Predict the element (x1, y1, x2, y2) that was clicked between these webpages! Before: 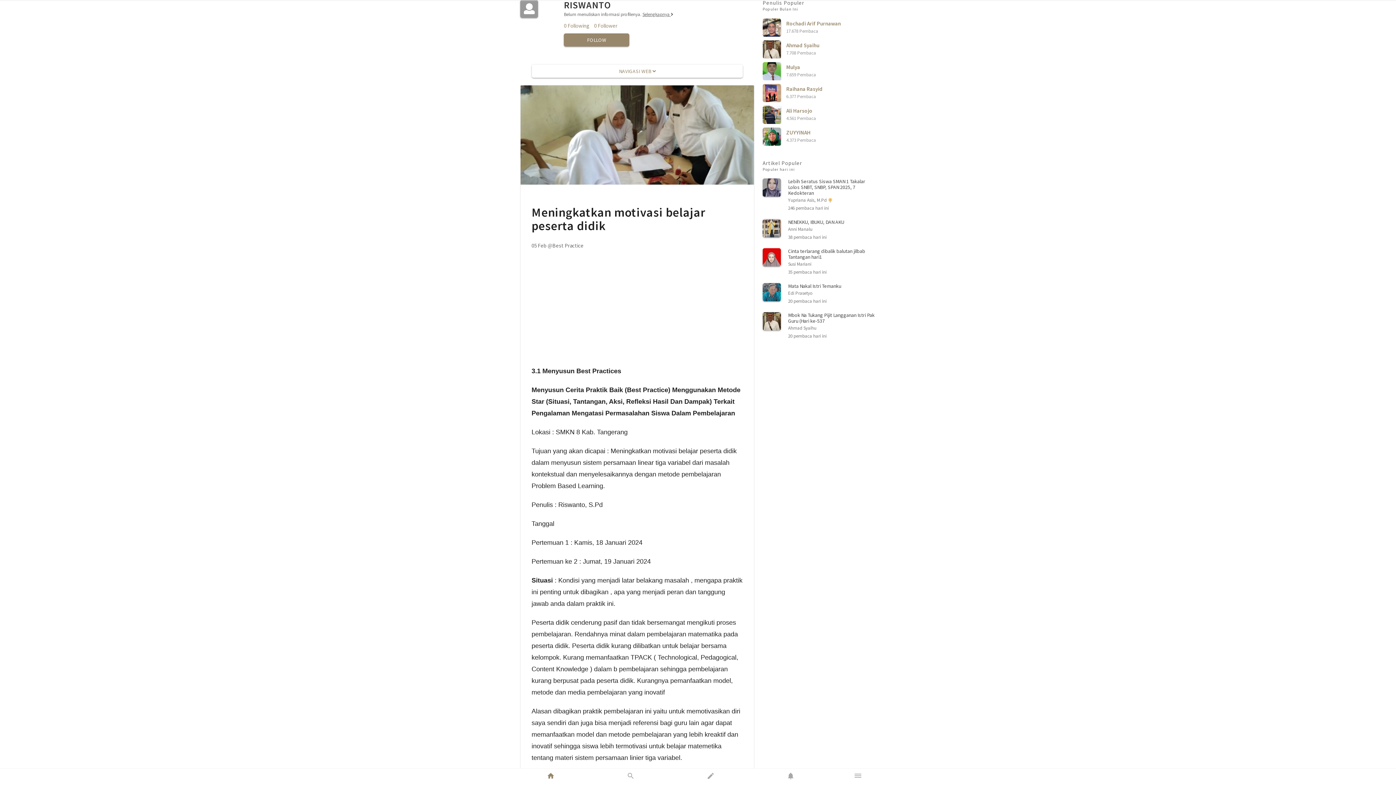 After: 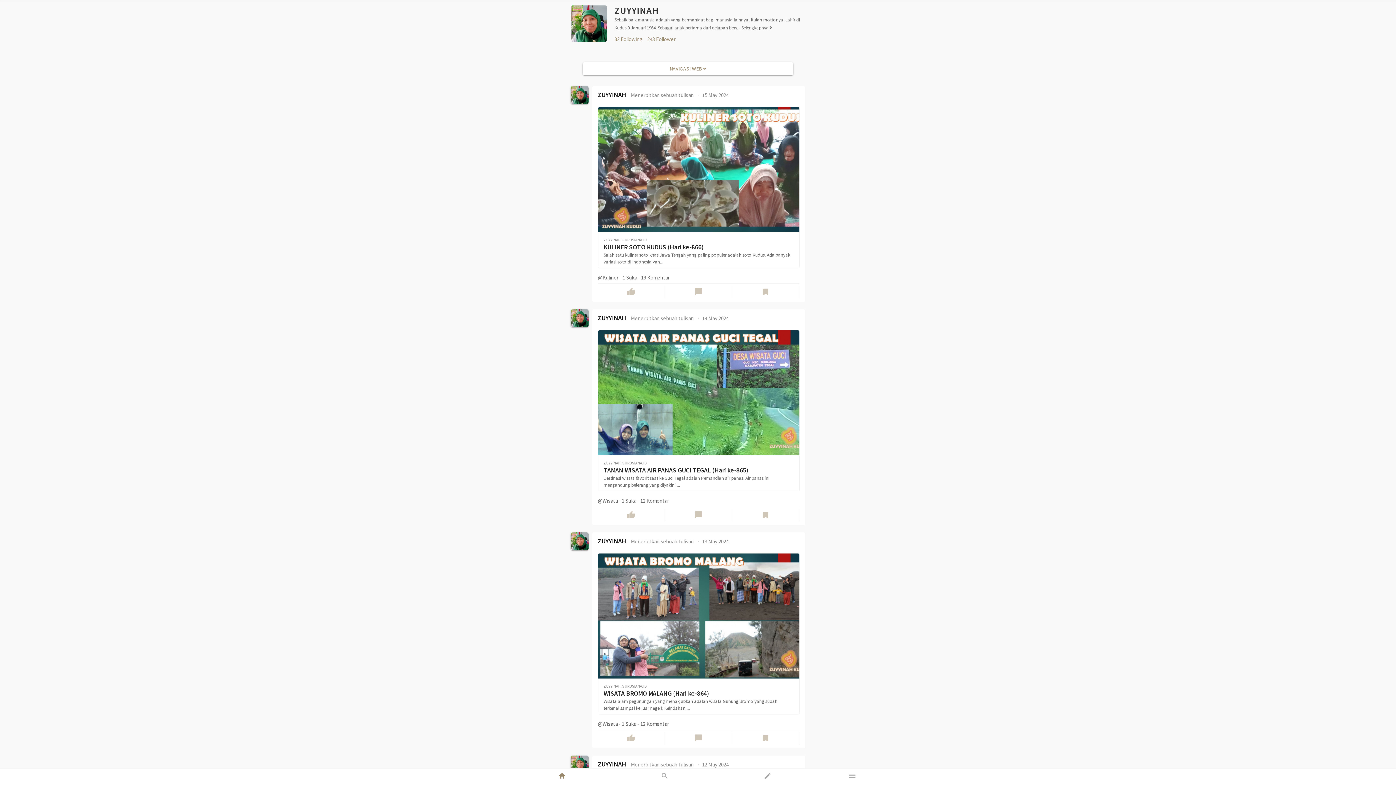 Action: bbox: (762, 140, 781, 147)